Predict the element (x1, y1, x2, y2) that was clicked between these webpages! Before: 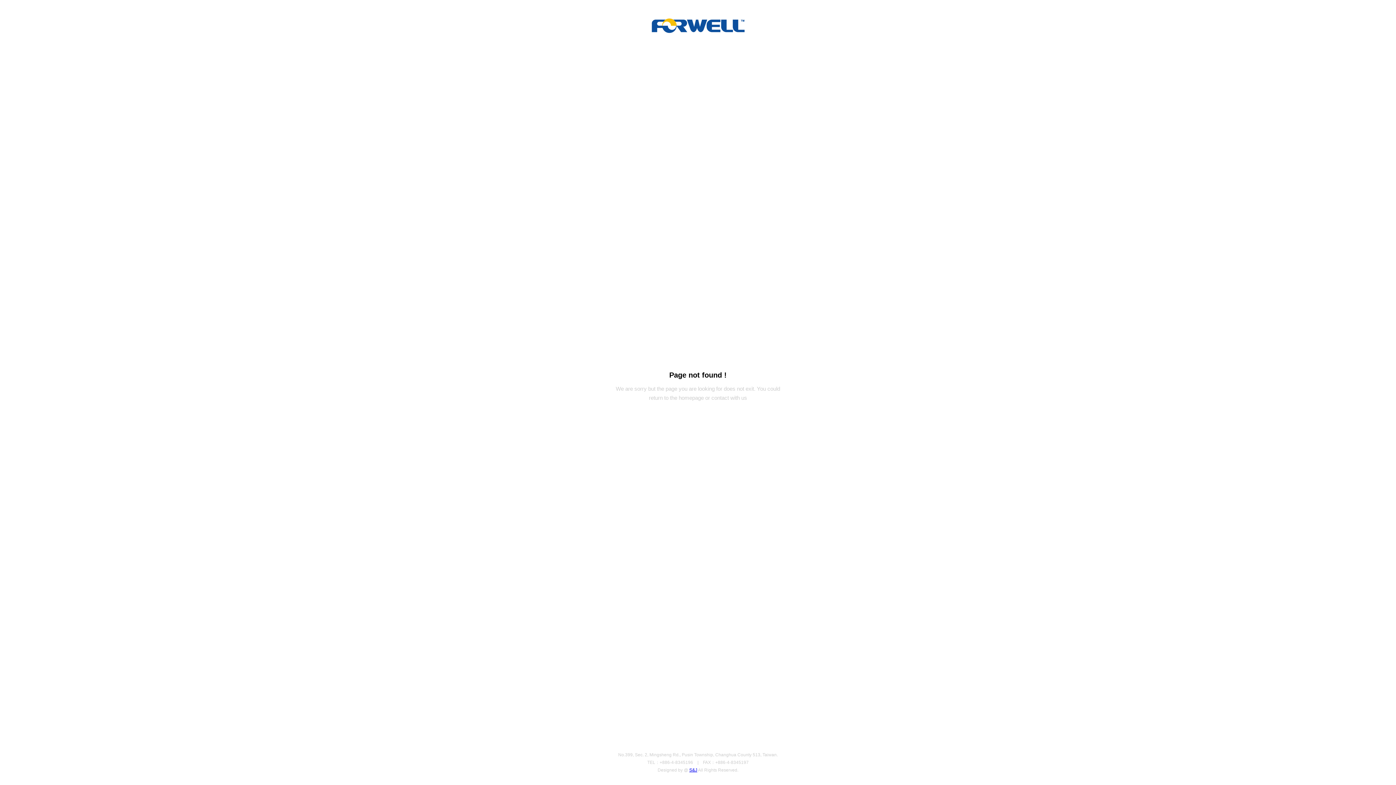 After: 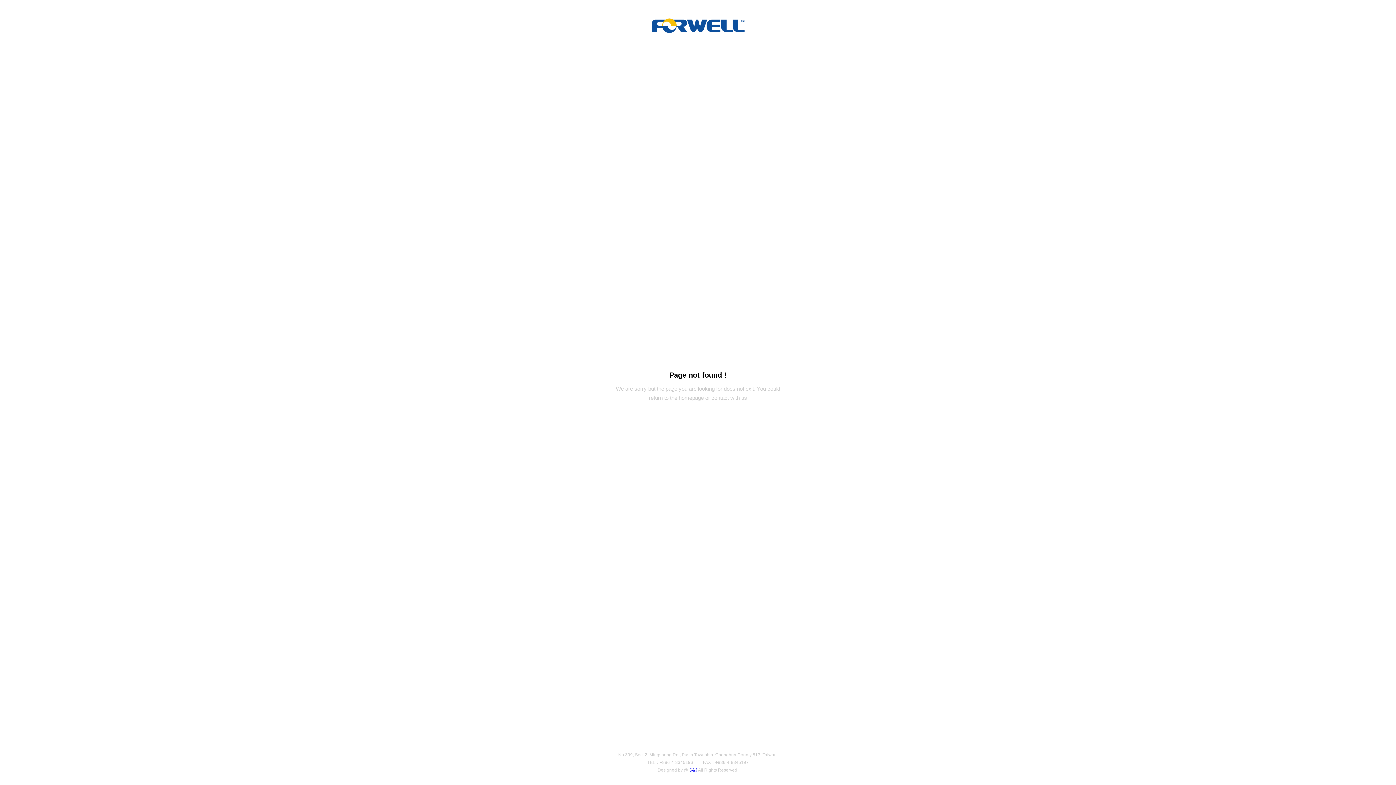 Action: bbox: (689, 768, 697, 773) label: S&J